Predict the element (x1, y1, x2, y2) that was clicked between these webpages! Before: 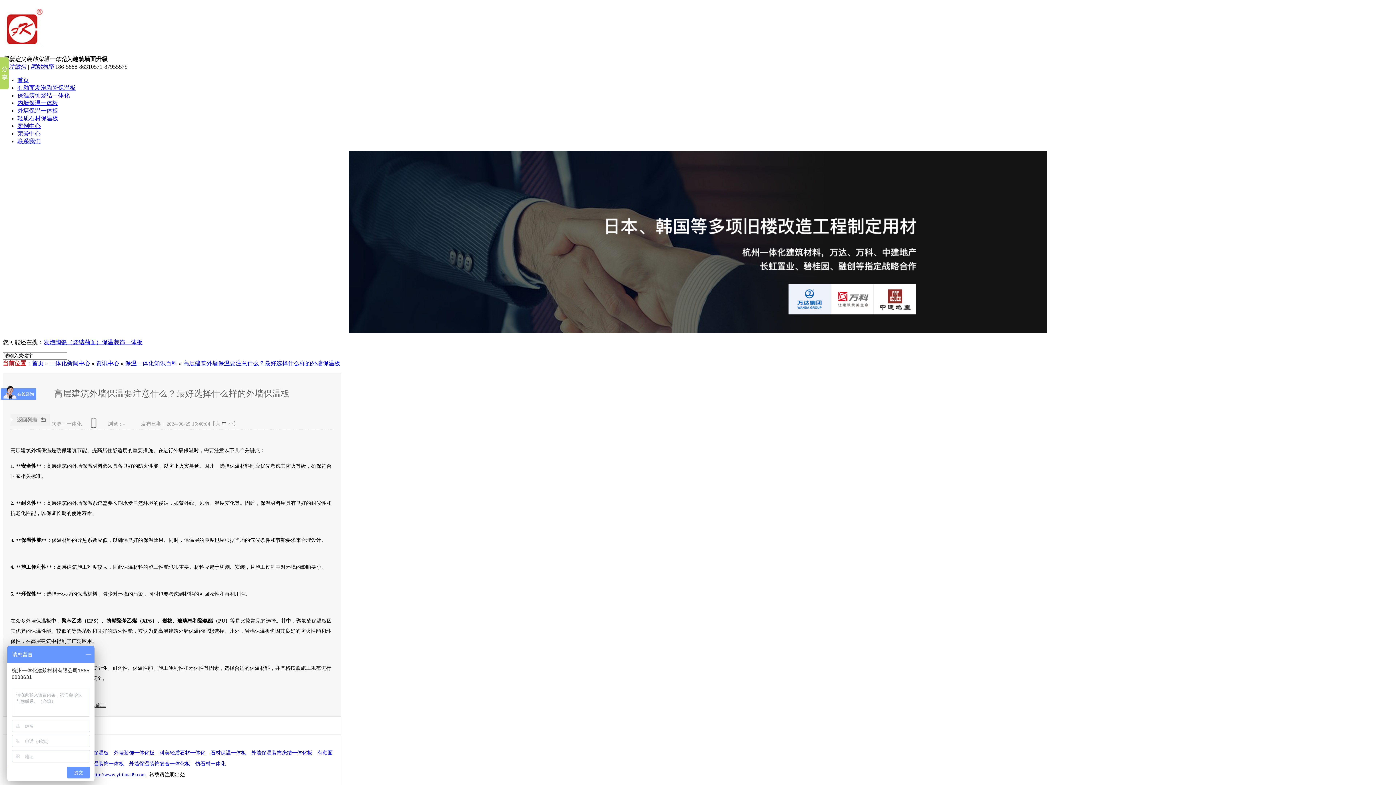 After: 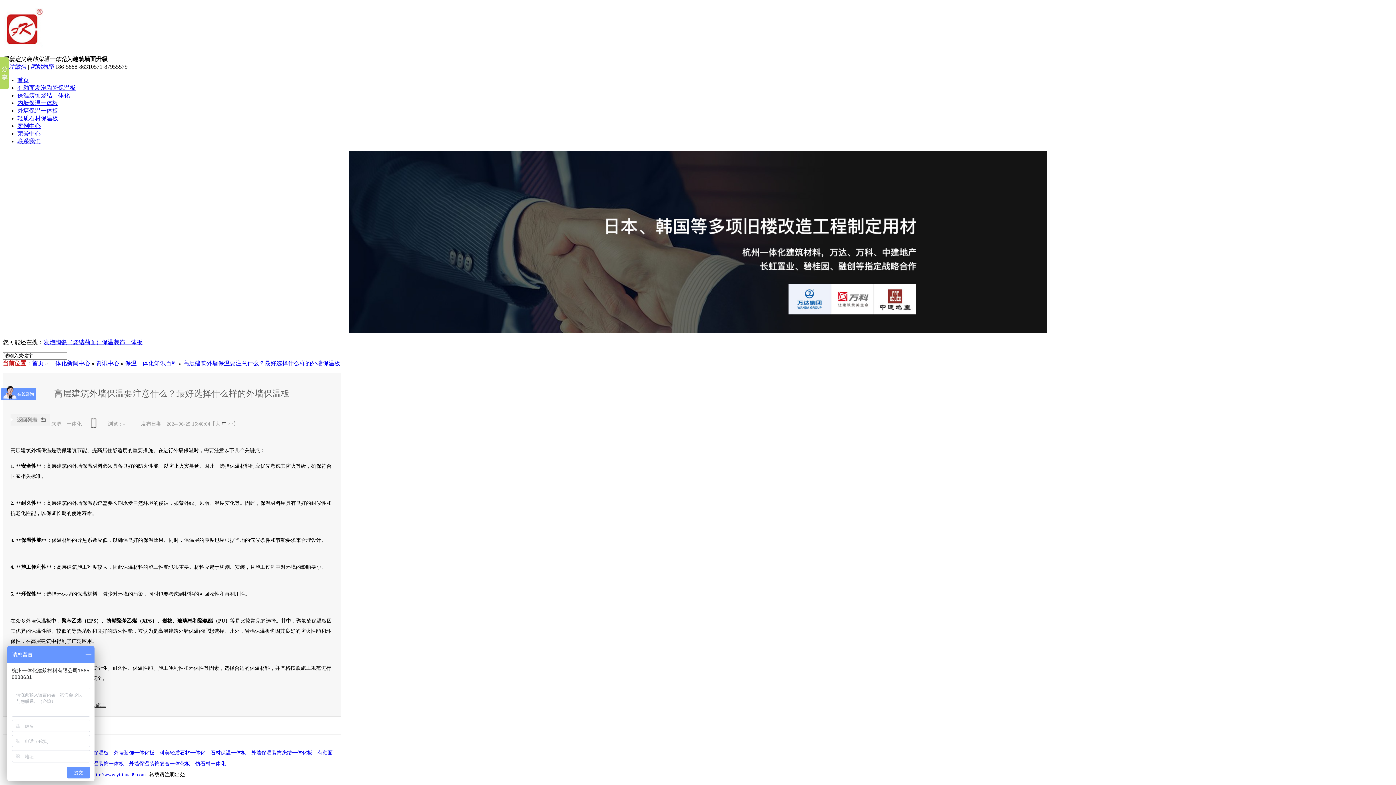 Action: label: 石材保温一体板 bbox: (210, 750, 246, 756)